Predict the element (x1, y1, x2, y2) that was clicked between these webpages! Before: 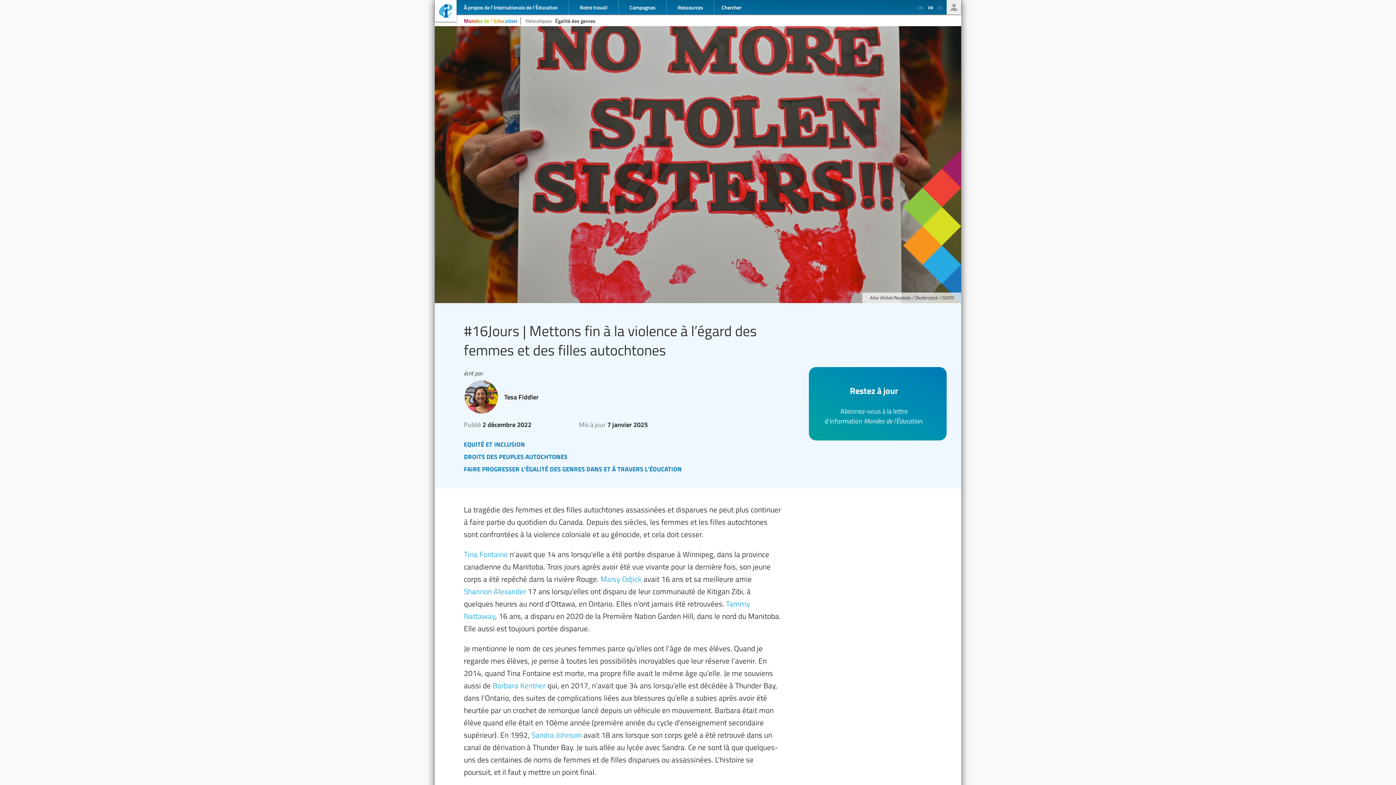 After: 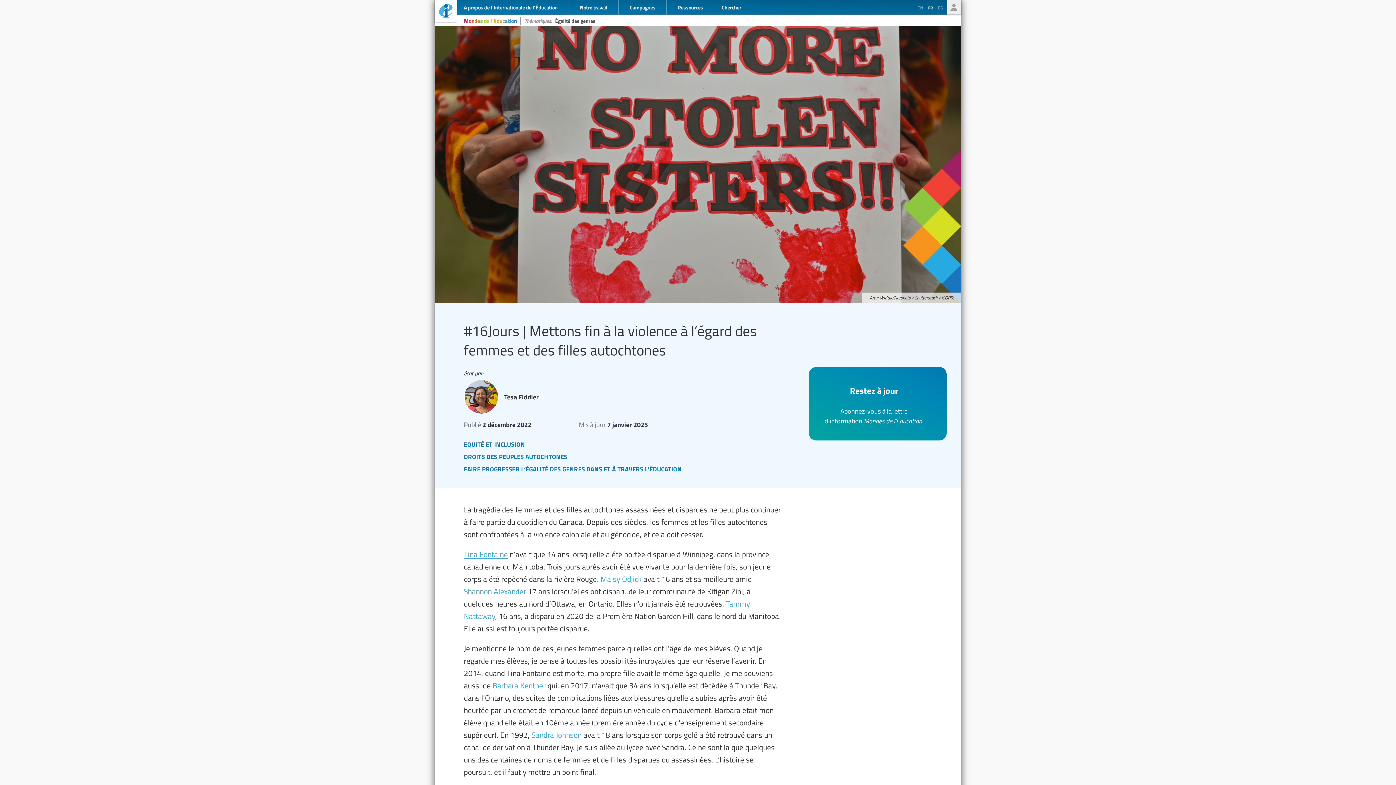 Action: label: Tina Fontaine bbox: (464, 548, 508, 560)